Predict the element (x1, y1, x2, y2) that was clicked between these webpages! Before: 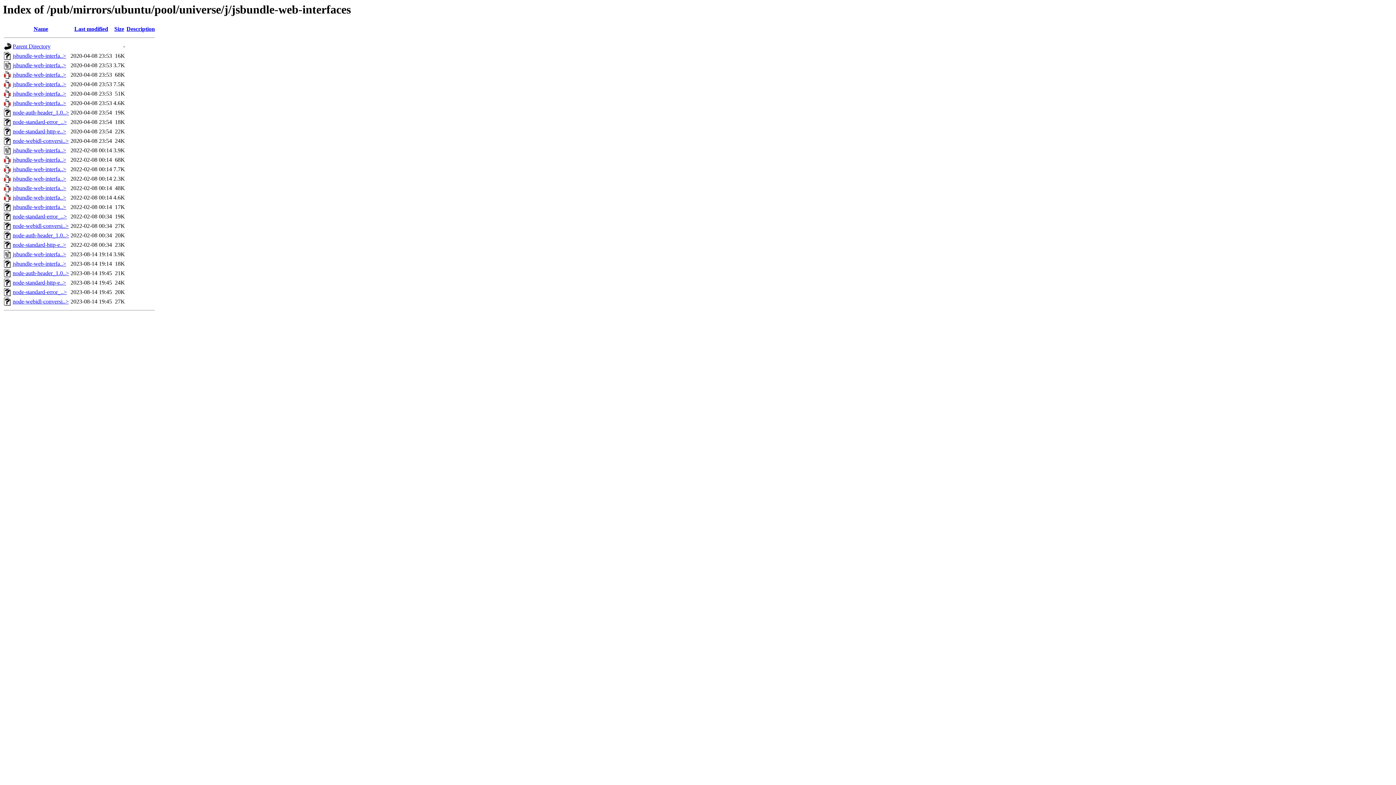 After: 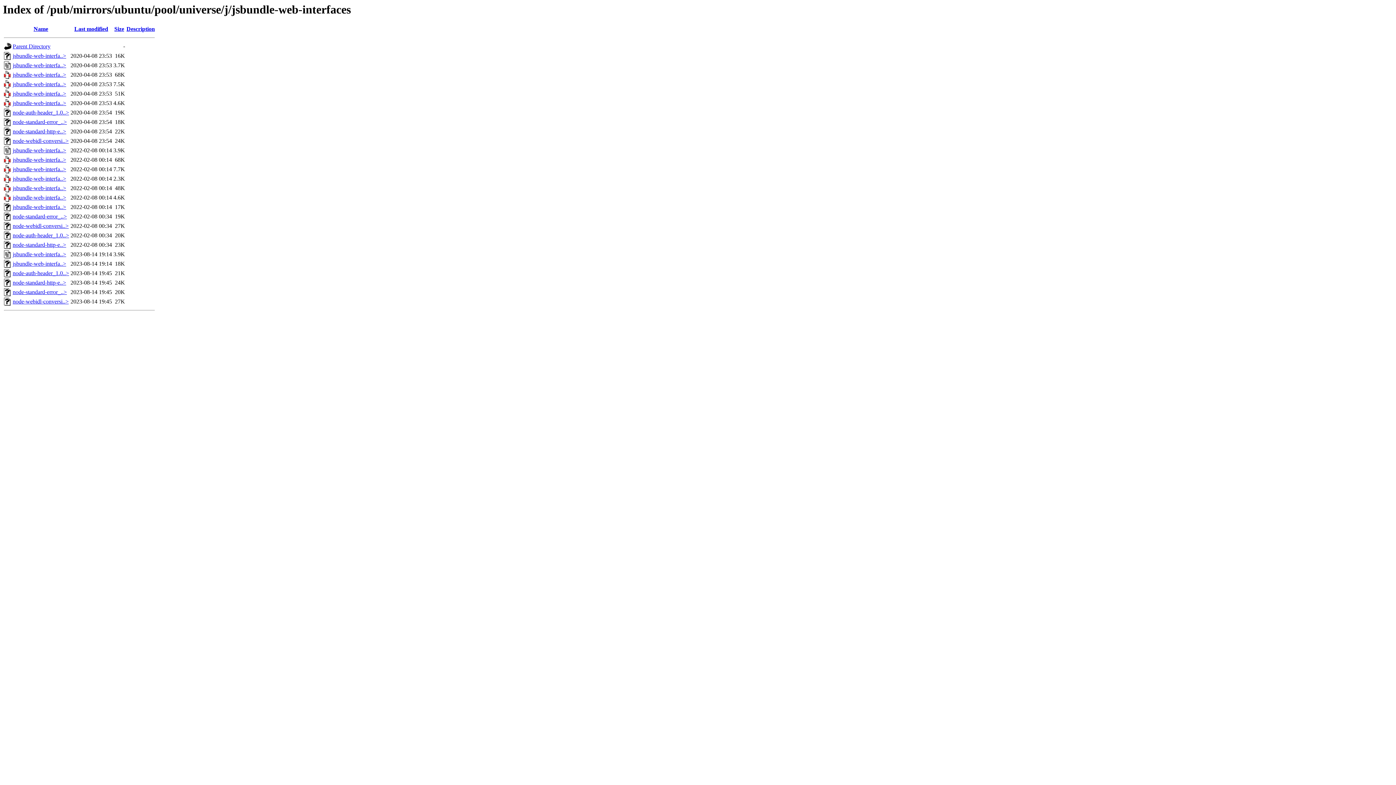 Action: label: node-webidl-conversi..> bbox: (12, 298, 68, 304)